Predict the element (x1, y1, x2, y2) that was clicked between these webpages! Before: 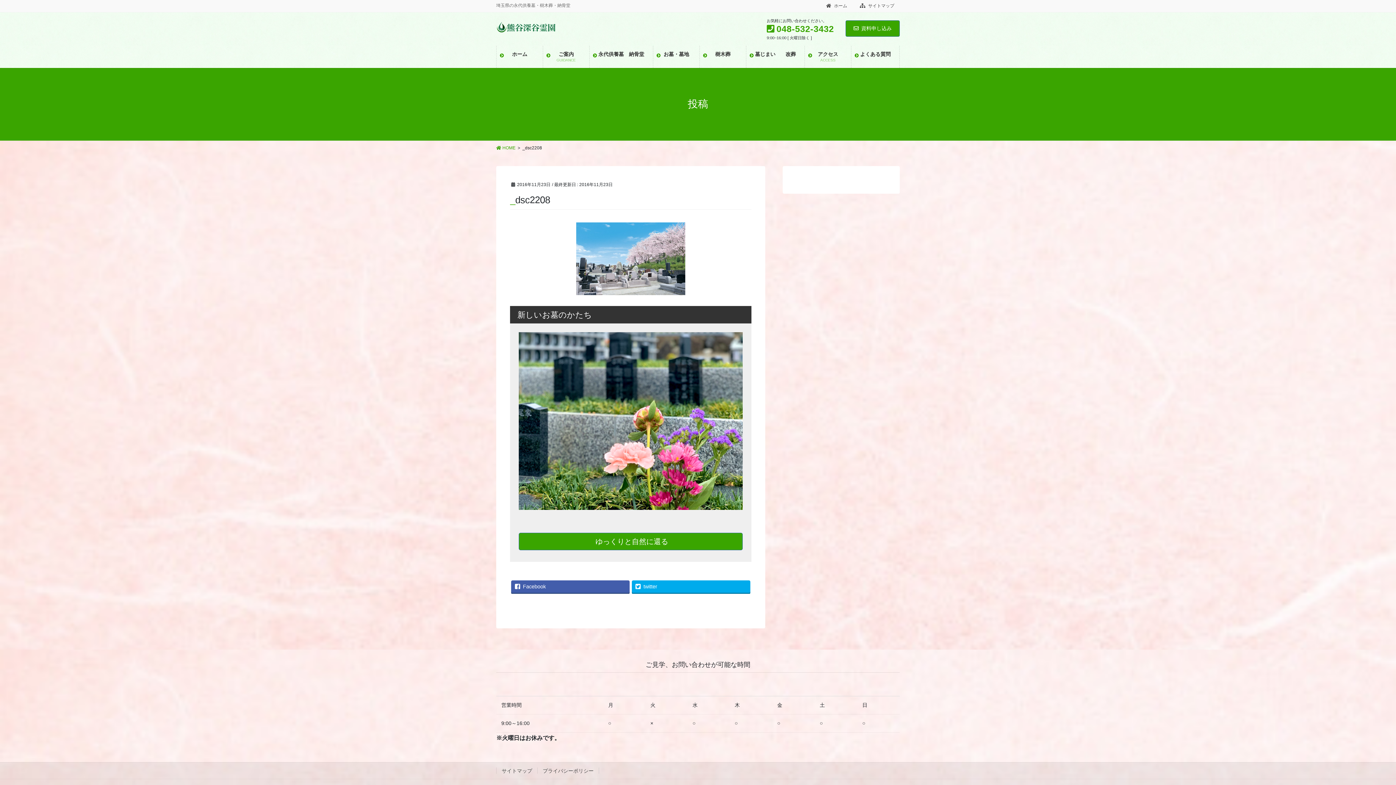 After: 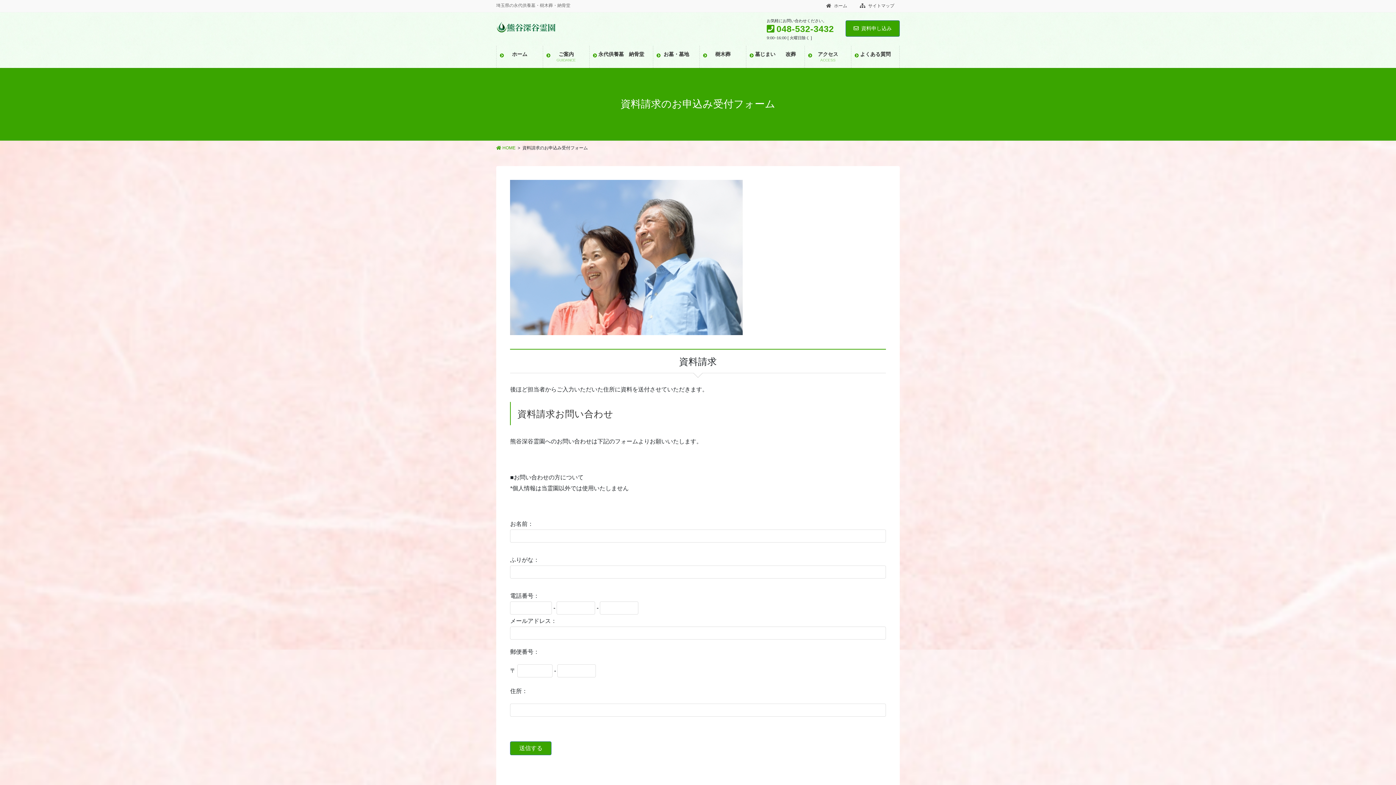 Action: bbox: (845, 20, 900, 36) label: 資料申し込み